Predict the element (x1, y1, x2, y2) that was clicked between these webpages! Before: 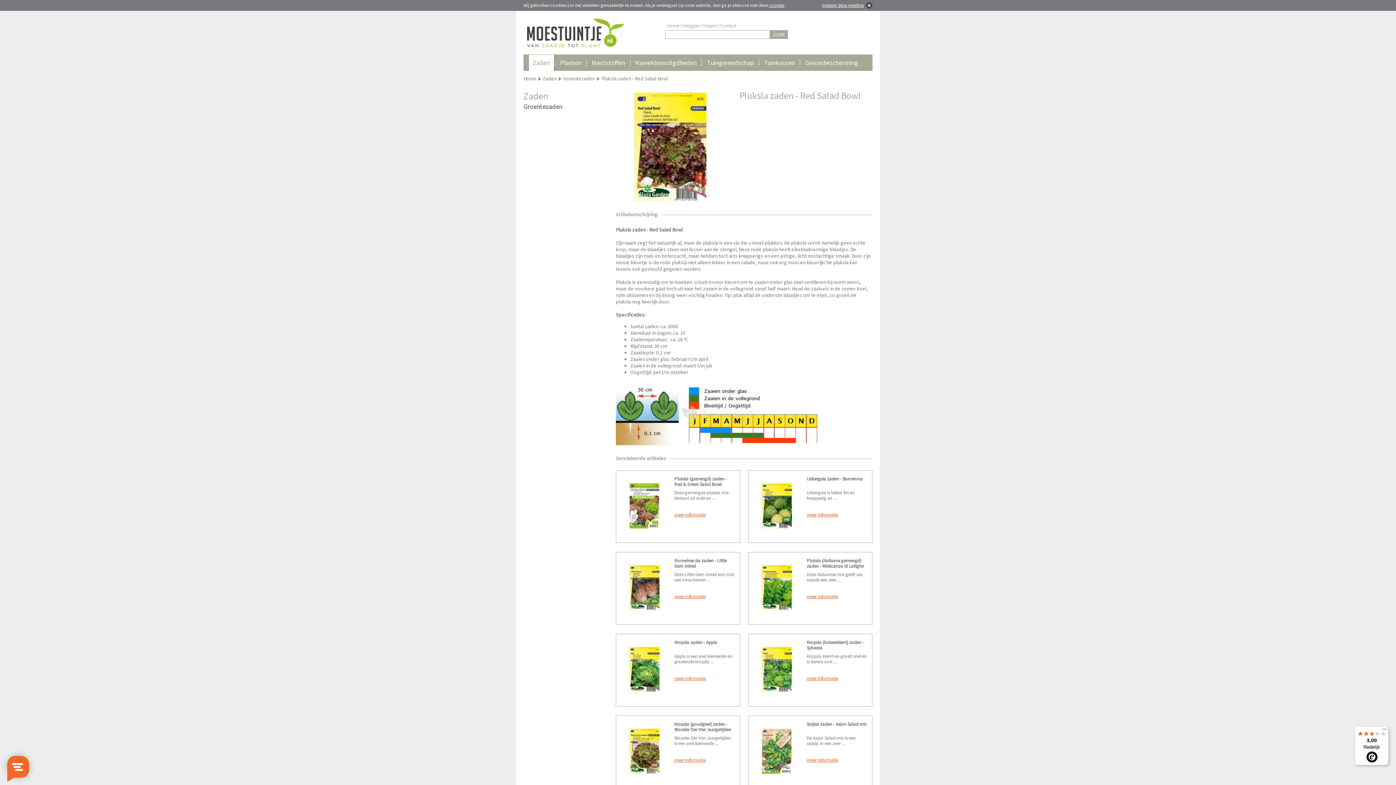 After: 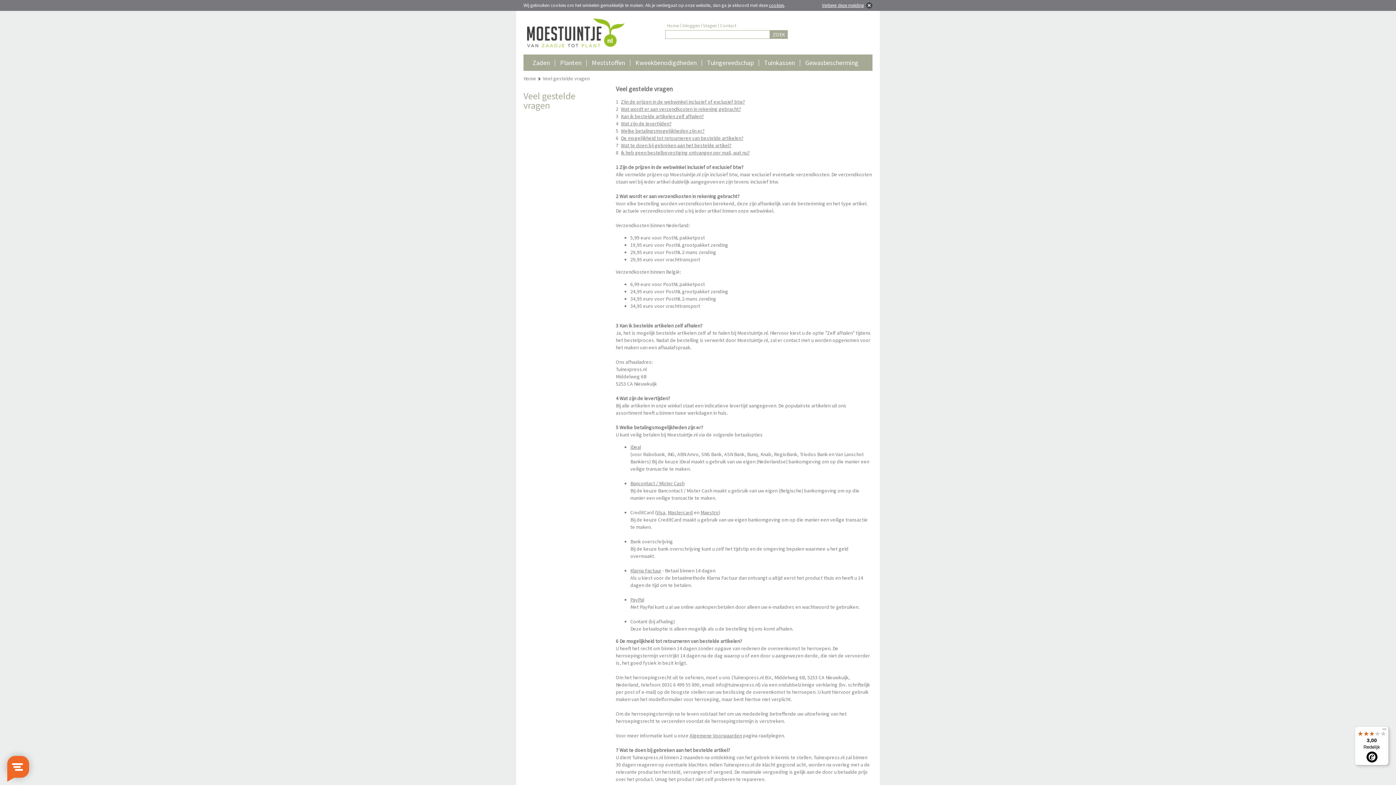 Action: label: Vragen bbox: (703, 22, 717, 28)